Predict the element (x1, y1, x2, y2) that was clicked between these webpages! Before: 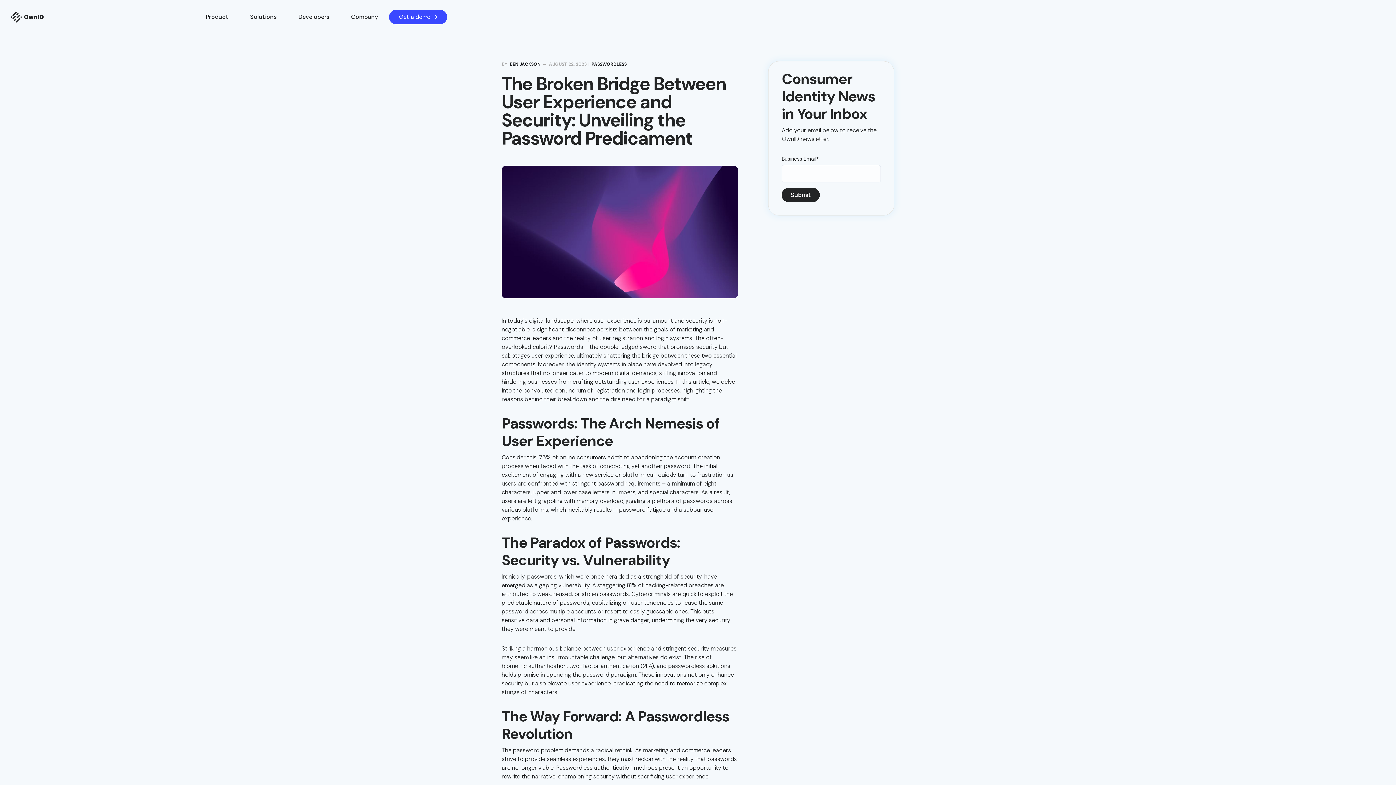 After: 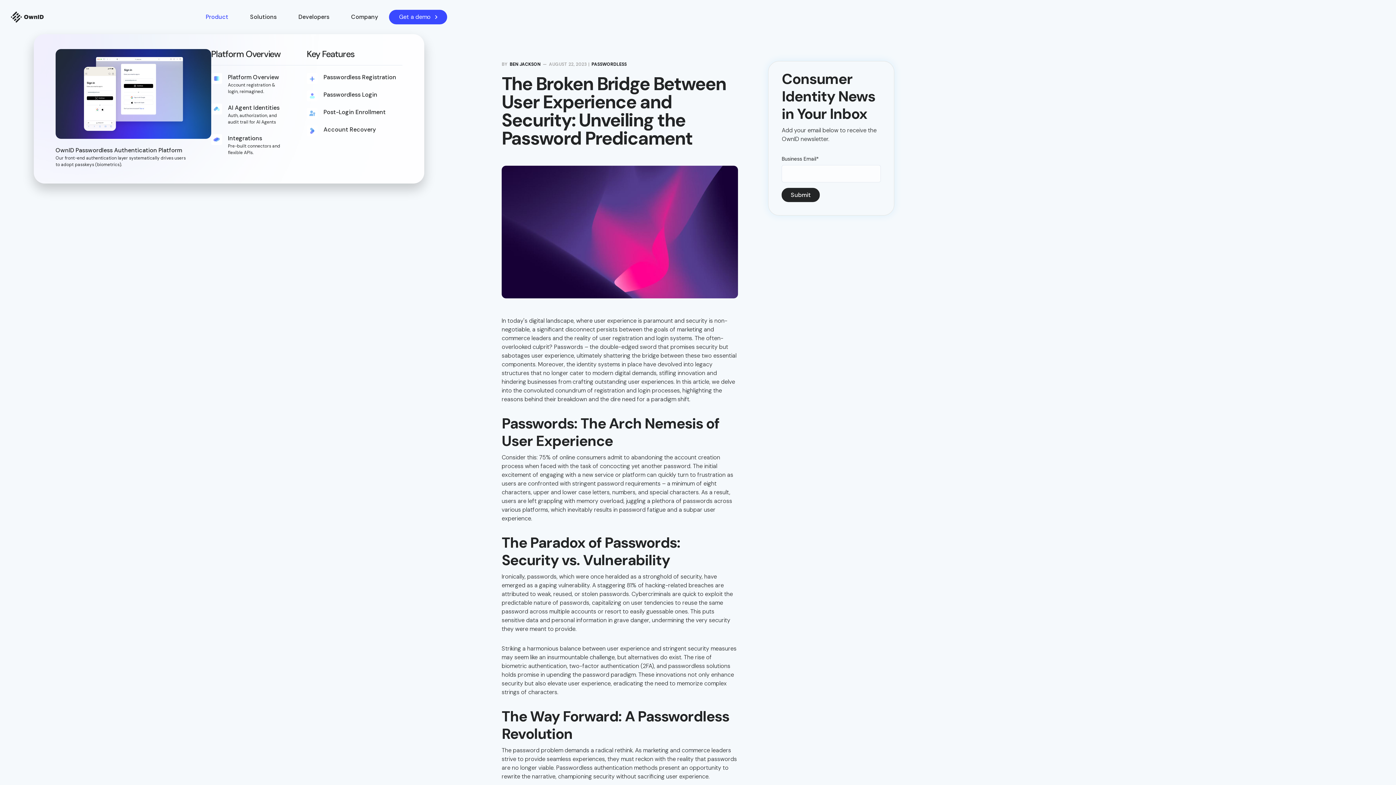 Action: bbox: (194, 6, 239, 27) label: Product